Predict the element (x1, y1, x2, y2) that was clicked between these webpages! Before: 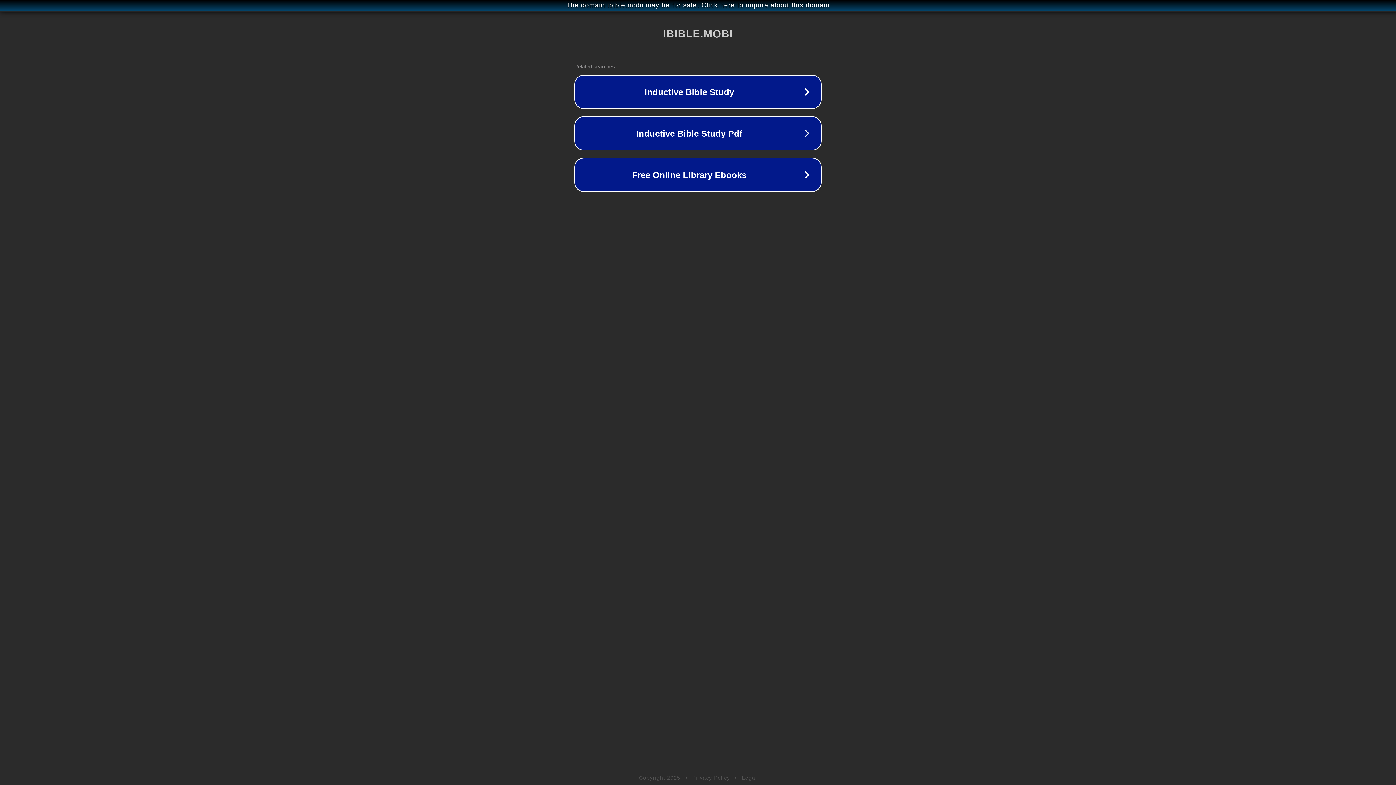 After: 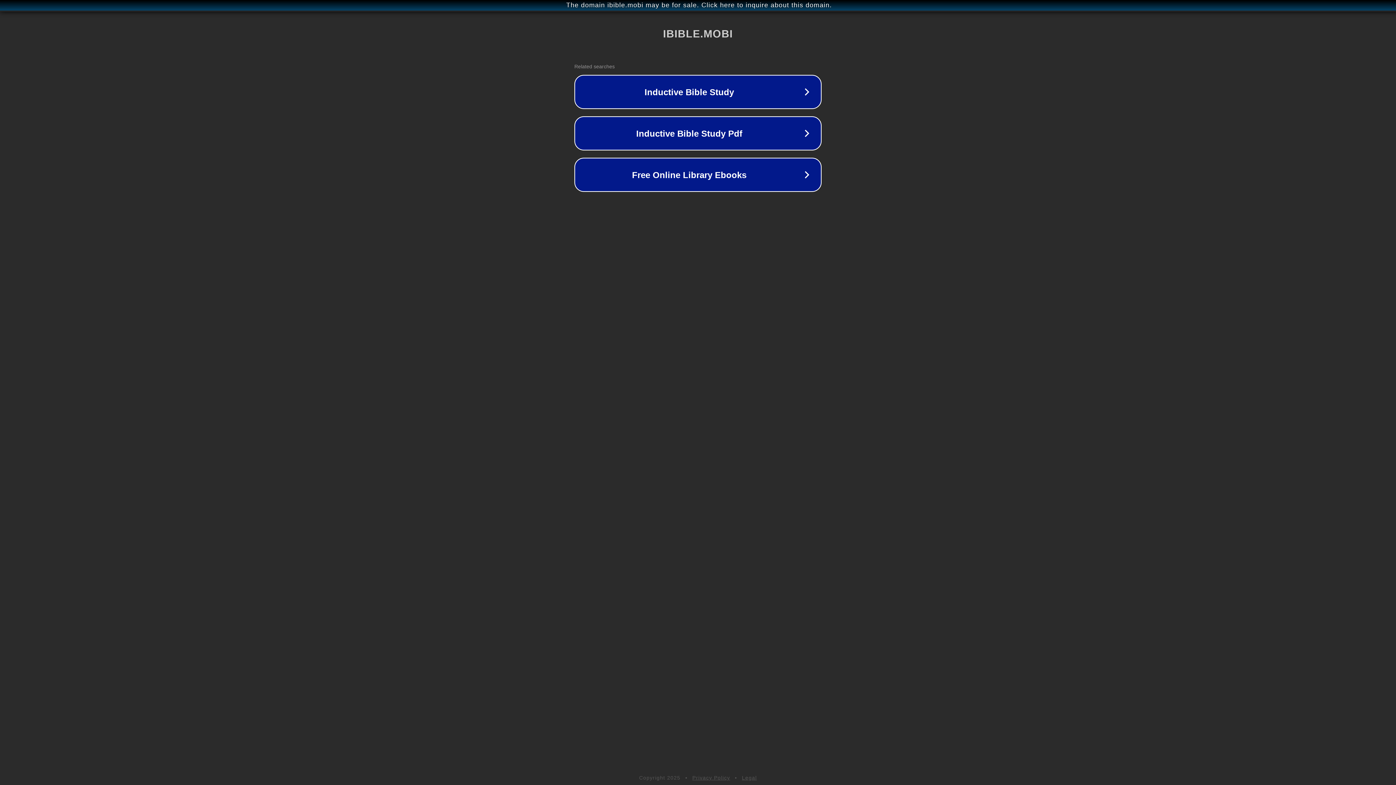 Action: bbox: (692, 775, 730, 781) label: Privacy Policy